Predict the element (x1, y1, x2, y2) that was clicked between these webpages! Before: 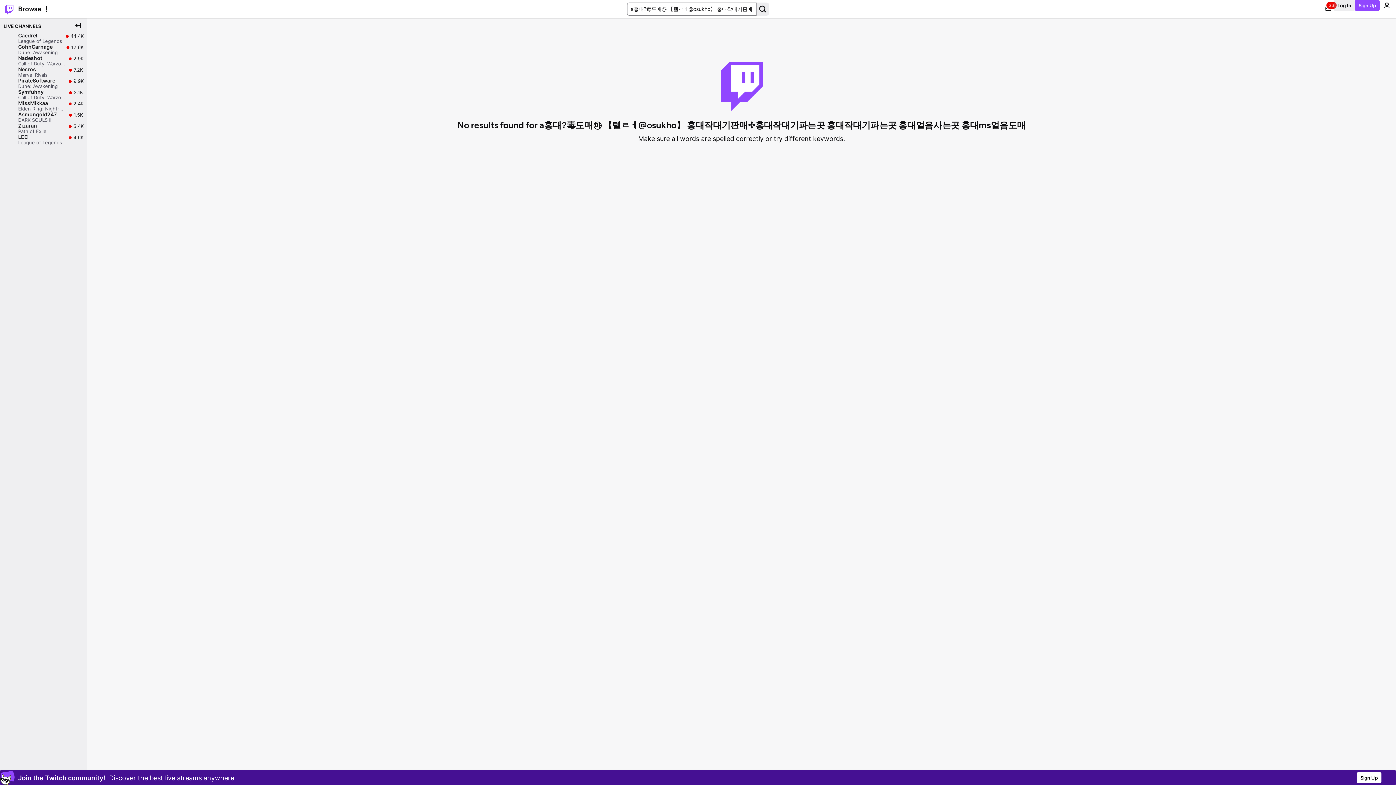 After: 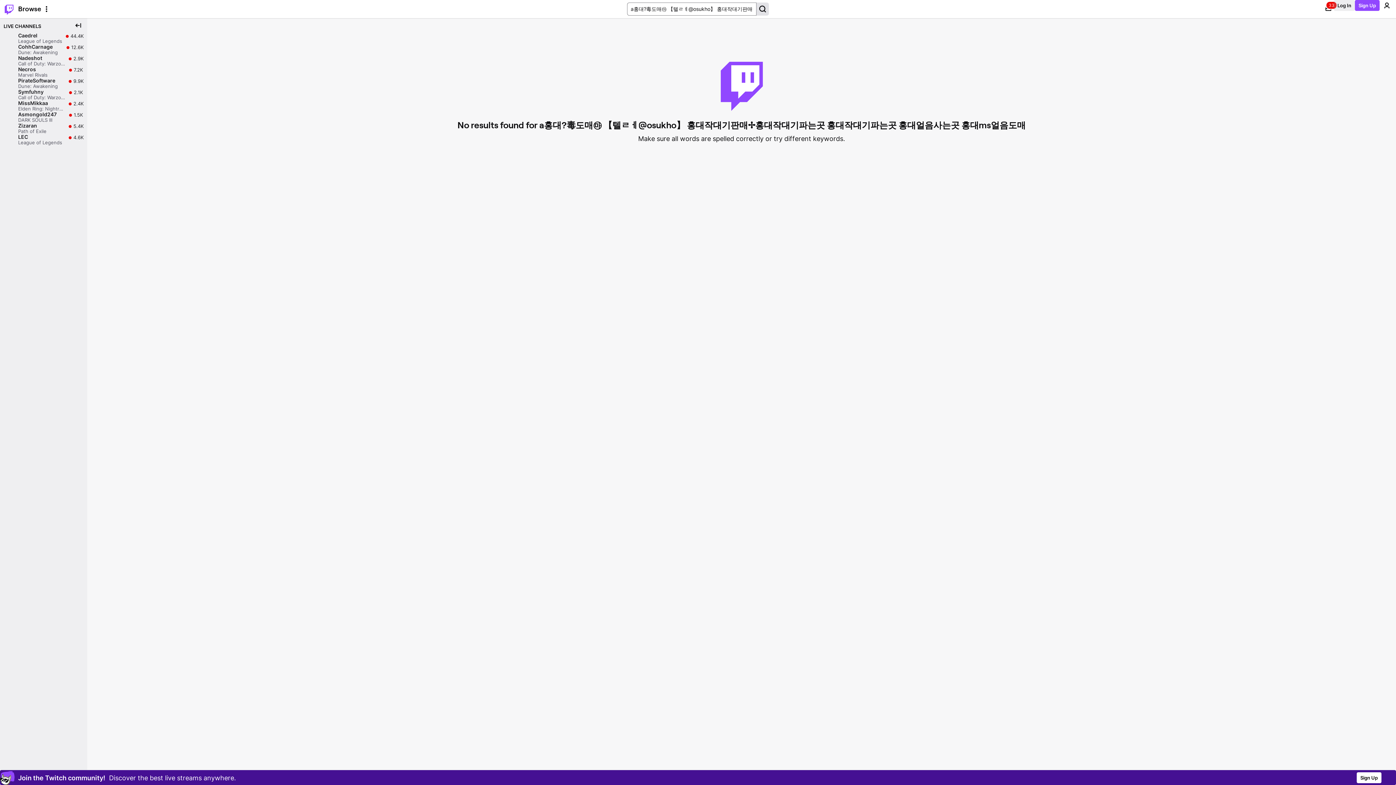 Action: label: Search Button bbox: (756, 2, 769, 15)